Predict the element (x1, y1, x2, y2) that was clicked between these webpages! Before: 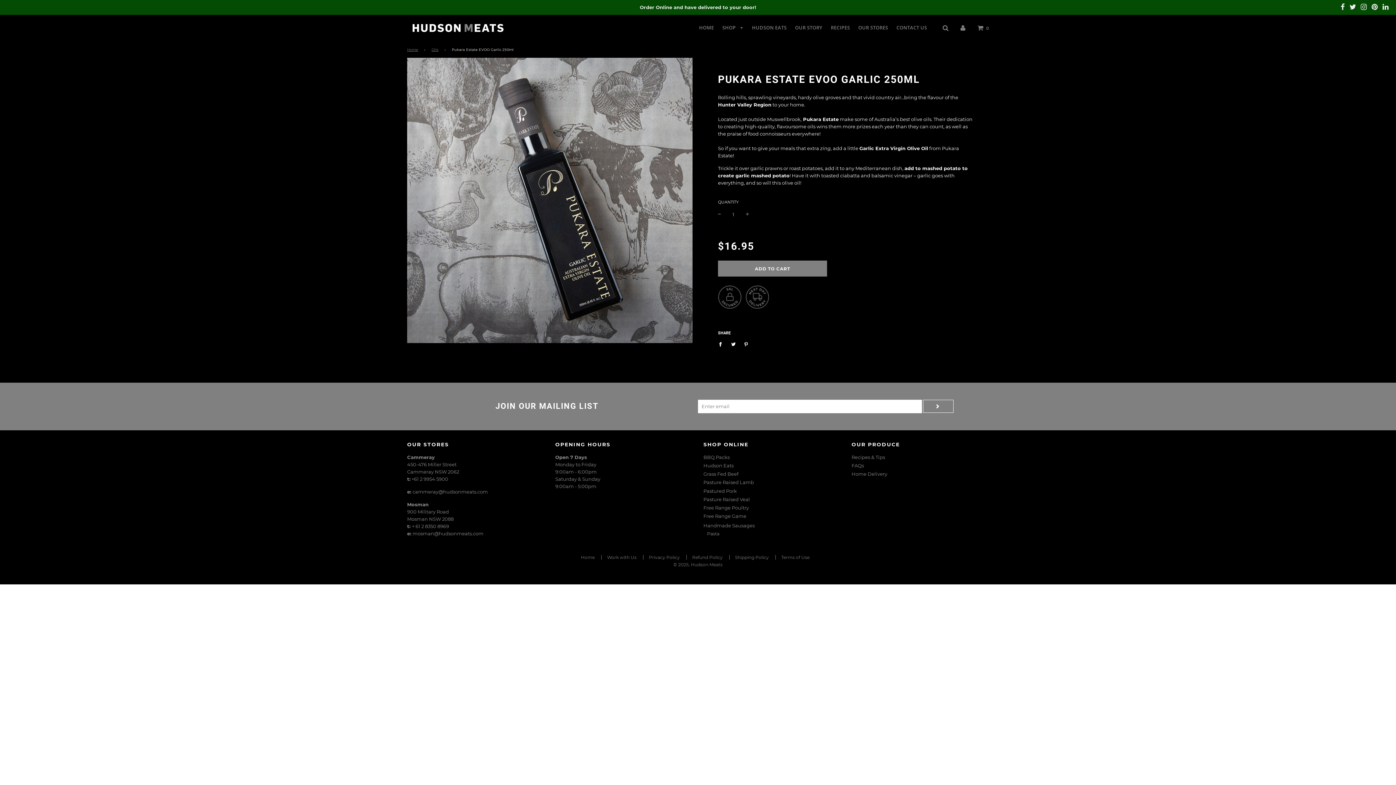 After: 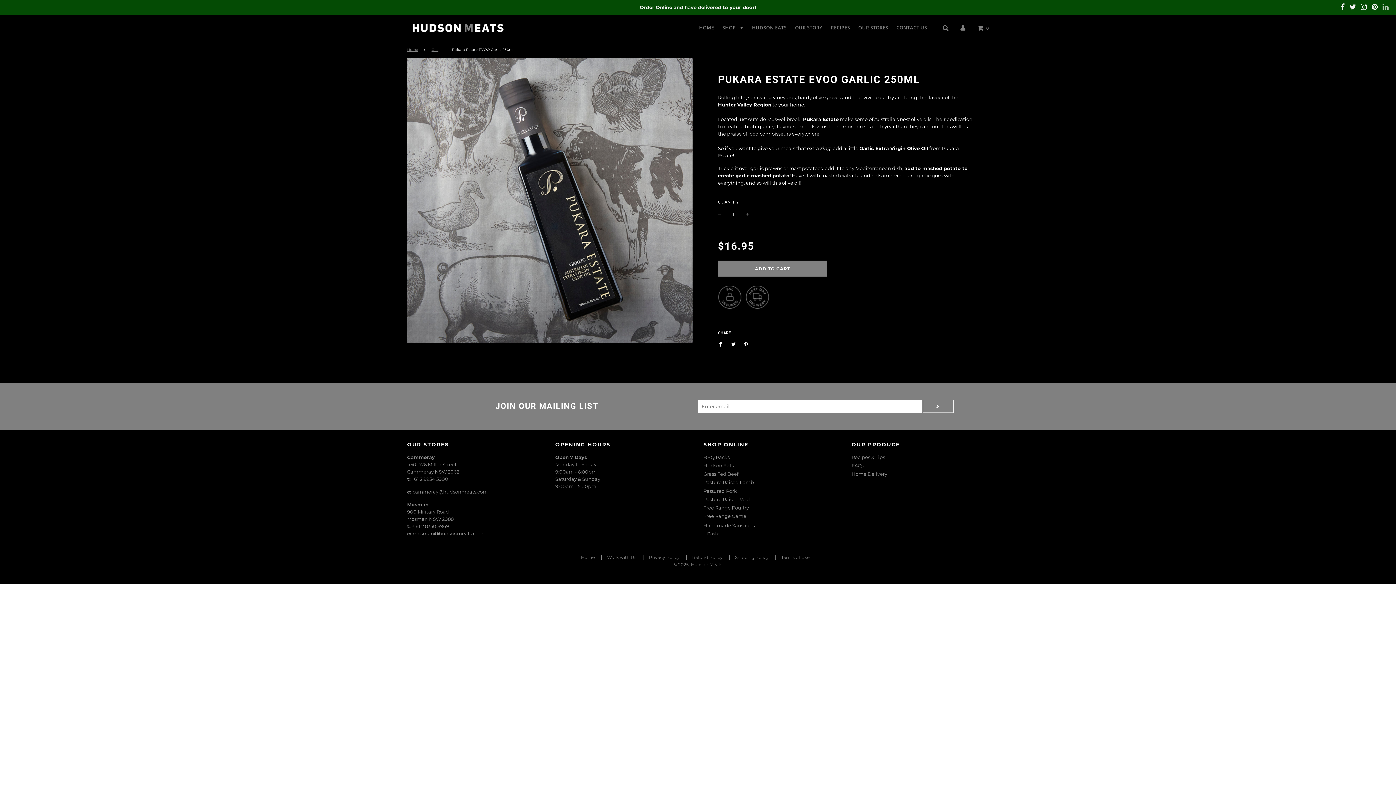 Action: bbox: (1382, 3, 1389, 11)